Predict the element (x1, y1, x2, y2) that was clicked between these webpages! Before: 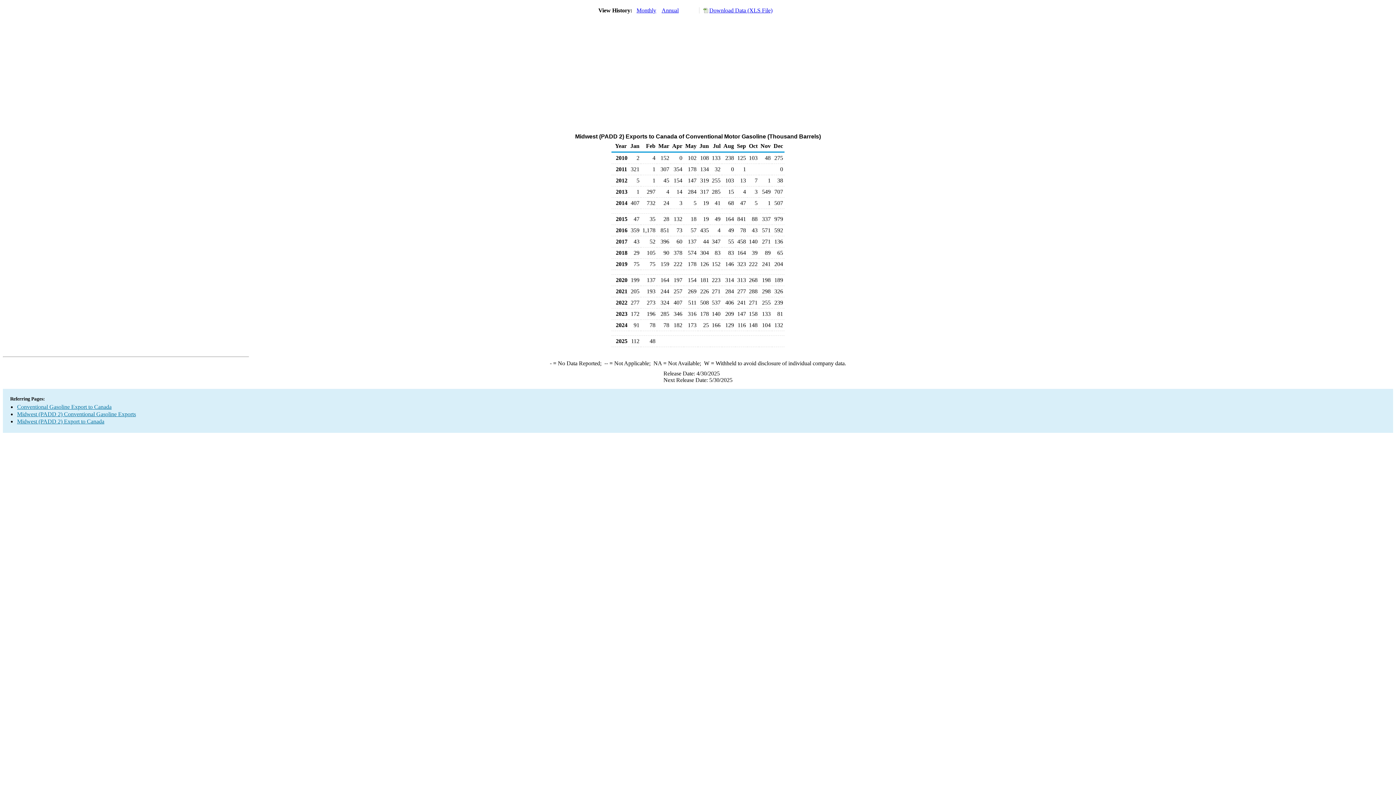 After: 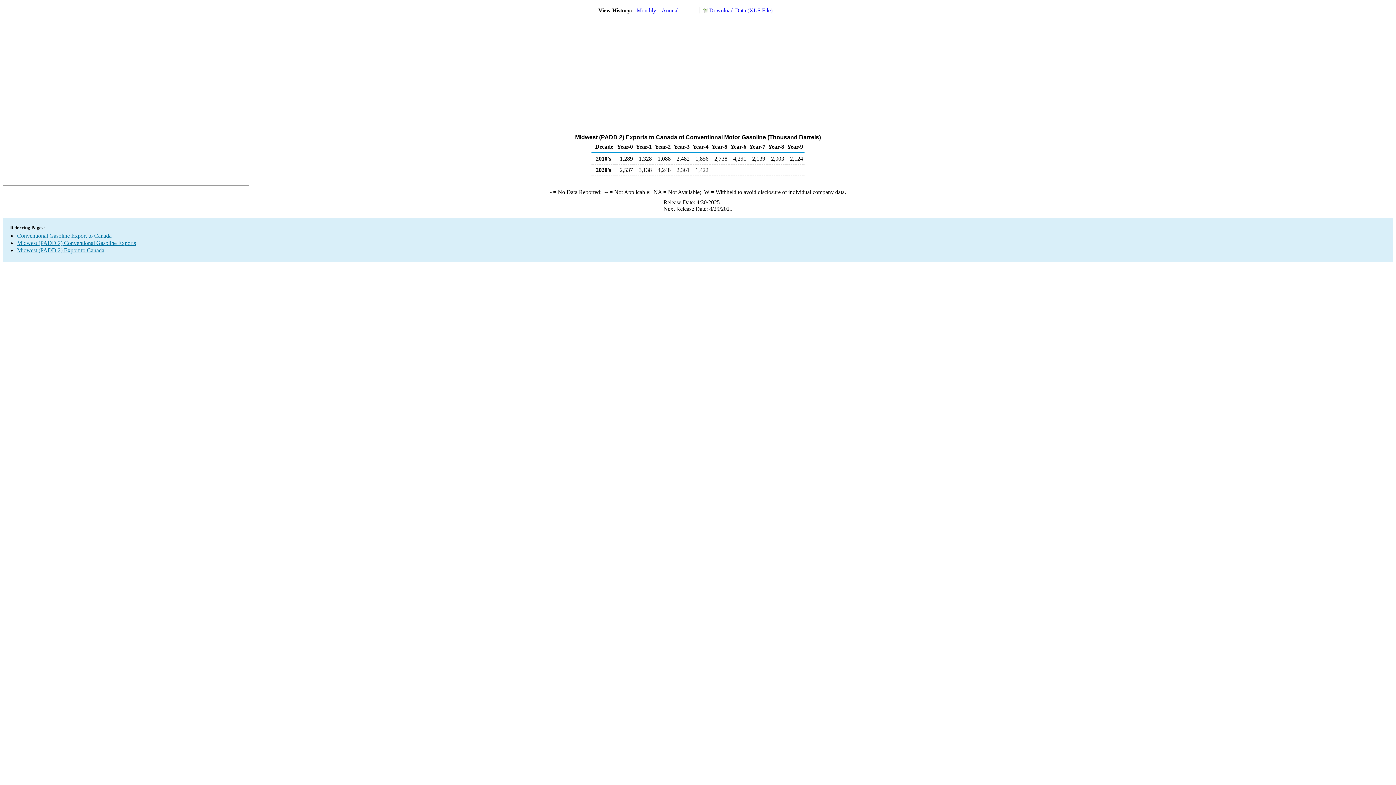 Action: label: Annual bbox: (661, 7, 678, 13)